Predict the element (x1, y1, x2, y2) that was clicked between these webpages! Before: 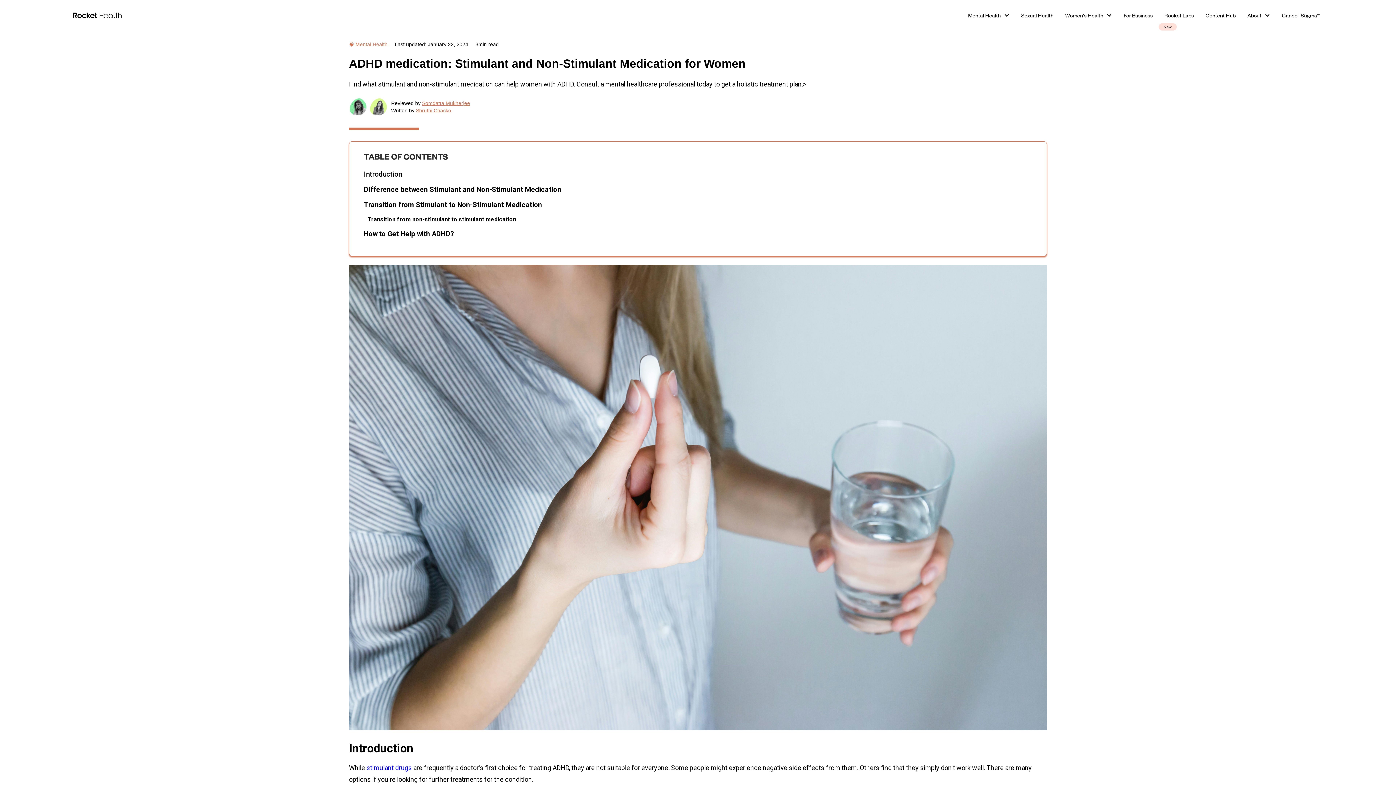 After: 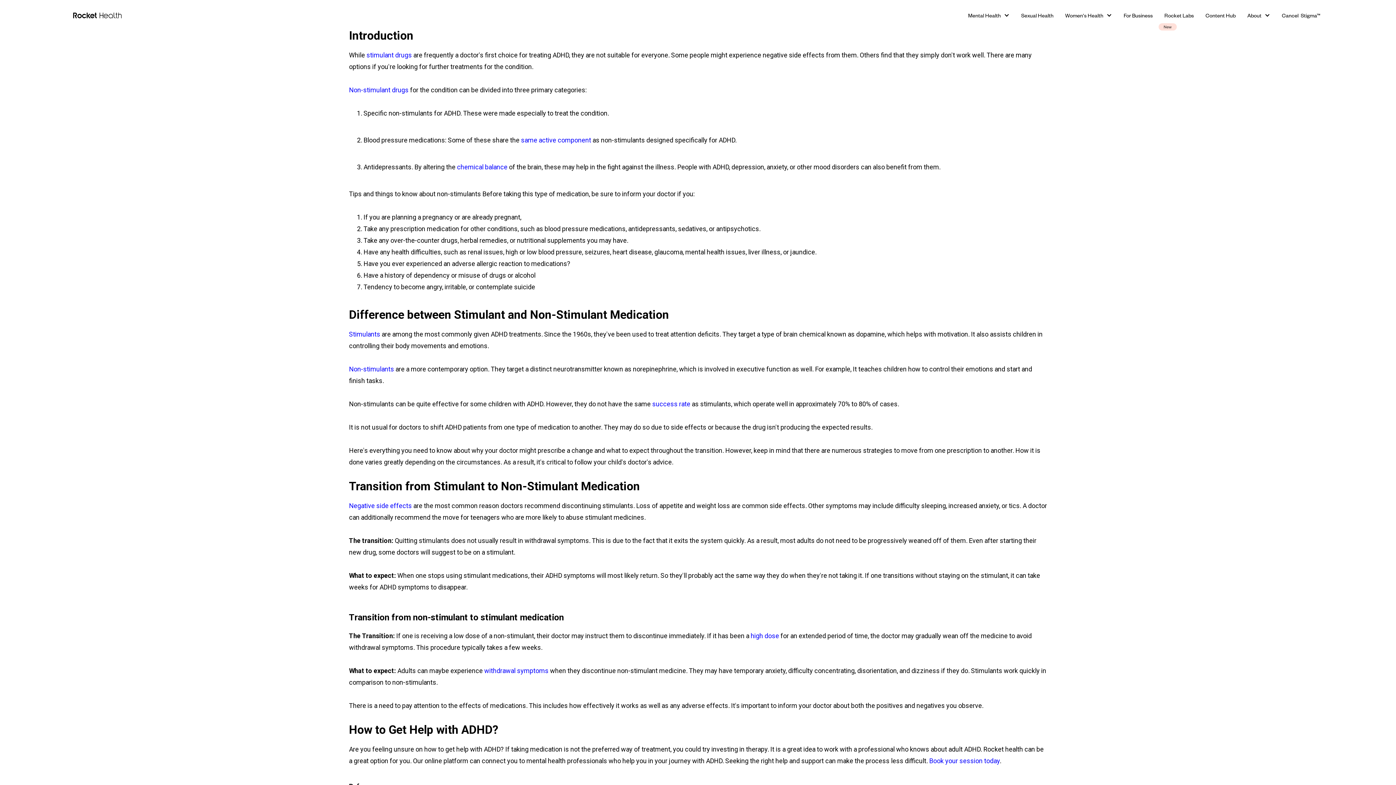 Action: bbox: (364, 169, 1032, 179) label: Introduction